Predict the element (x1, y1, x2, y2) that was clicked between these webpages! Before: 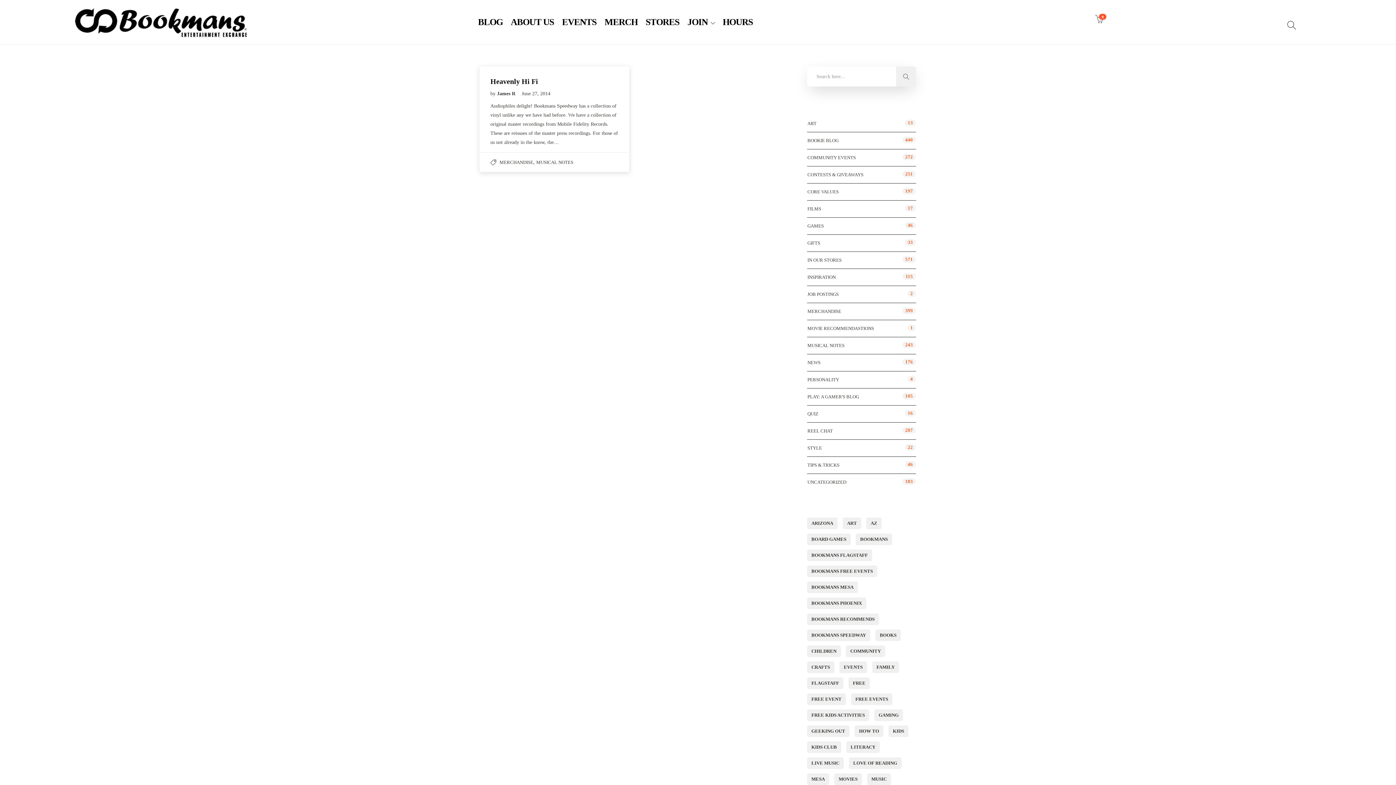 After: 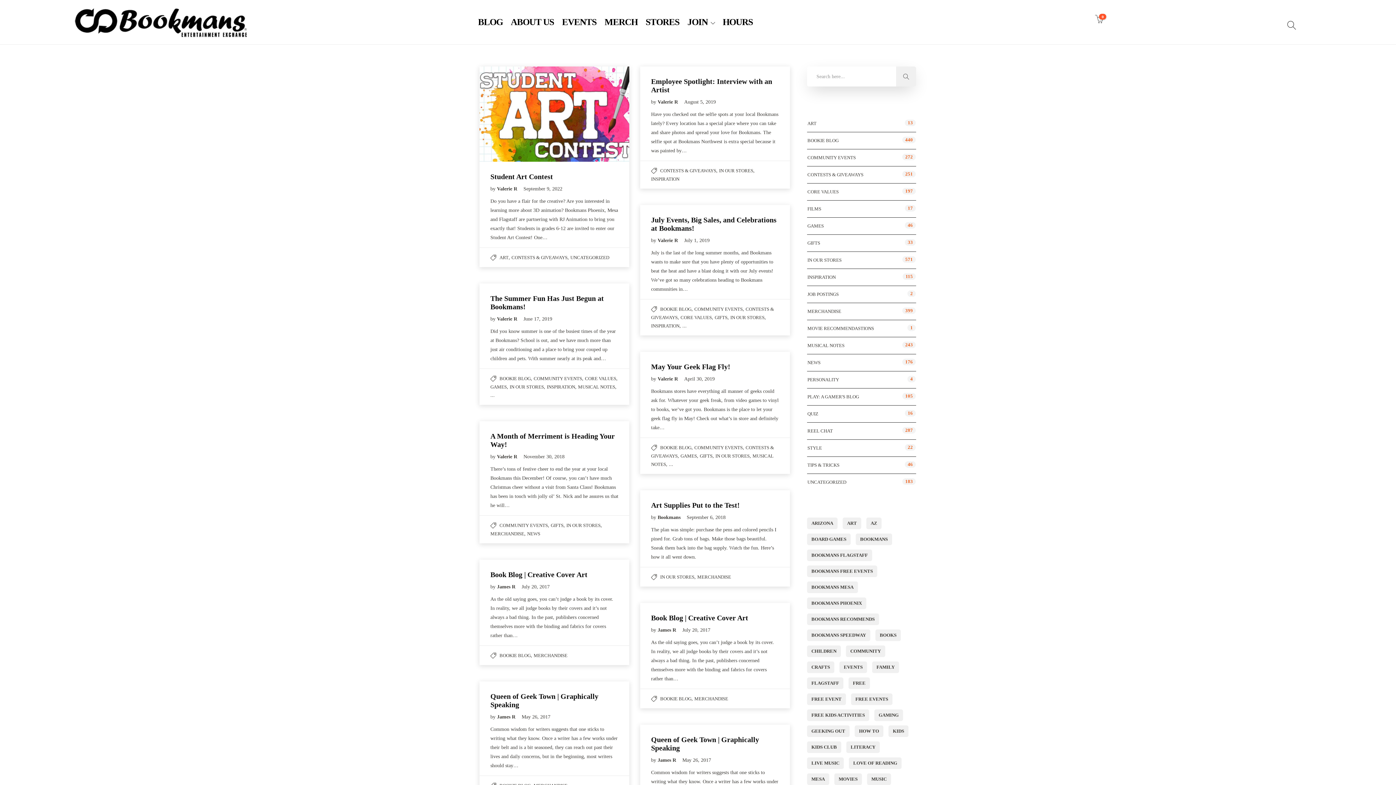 Action: label: art (84 items) bbox: (842, 517, 861, 529)